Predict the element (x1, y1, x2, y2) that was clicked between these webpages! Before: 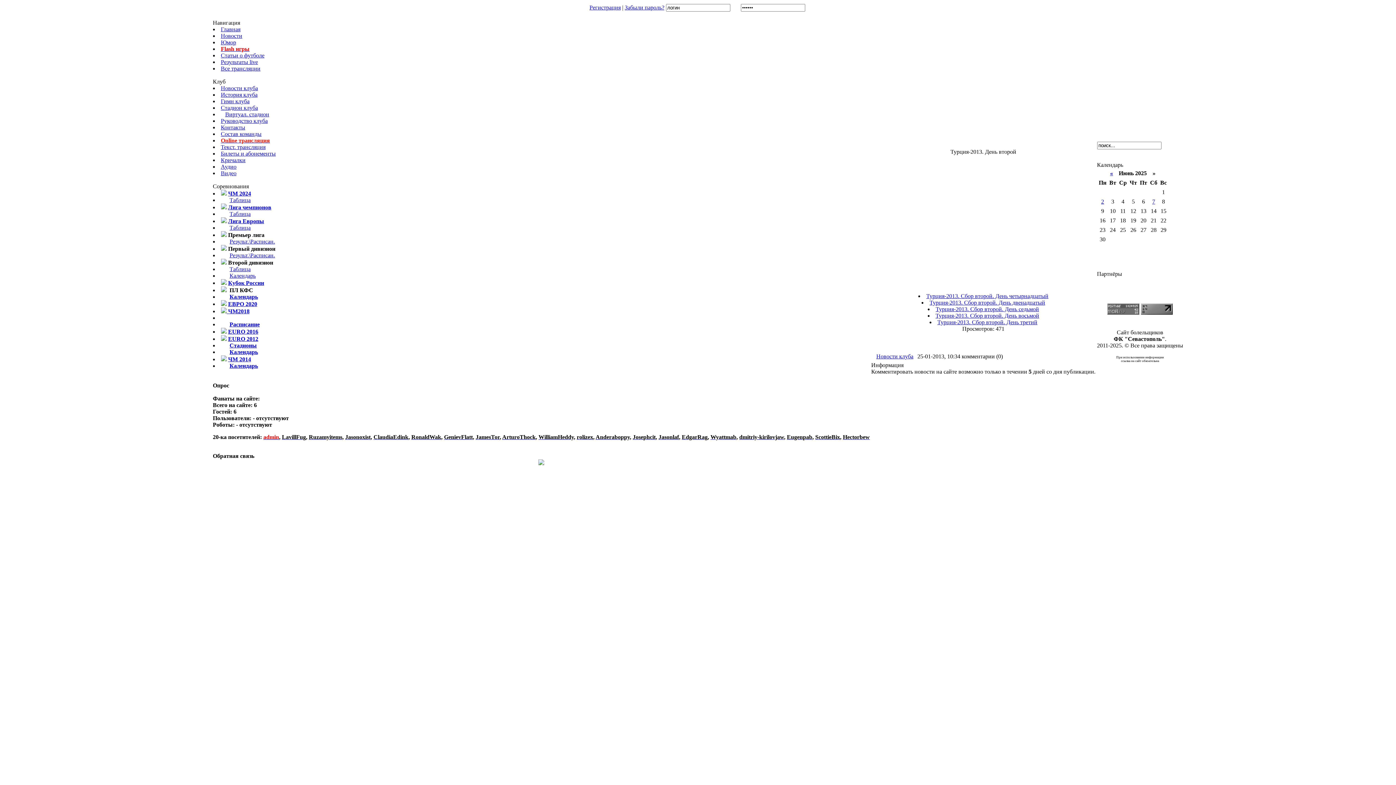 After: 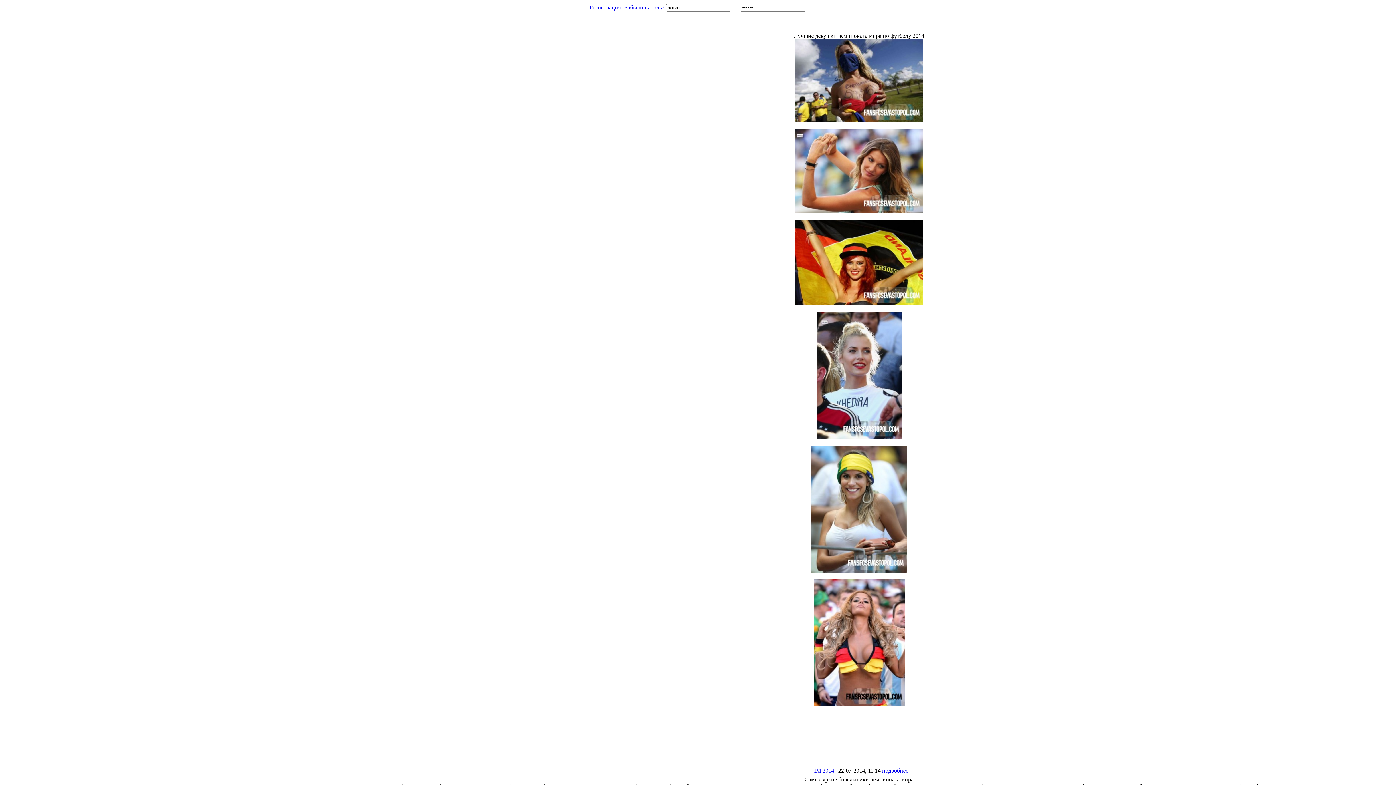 Action: bbox: (228, 356, 251, 362) label: ЧМ 2014